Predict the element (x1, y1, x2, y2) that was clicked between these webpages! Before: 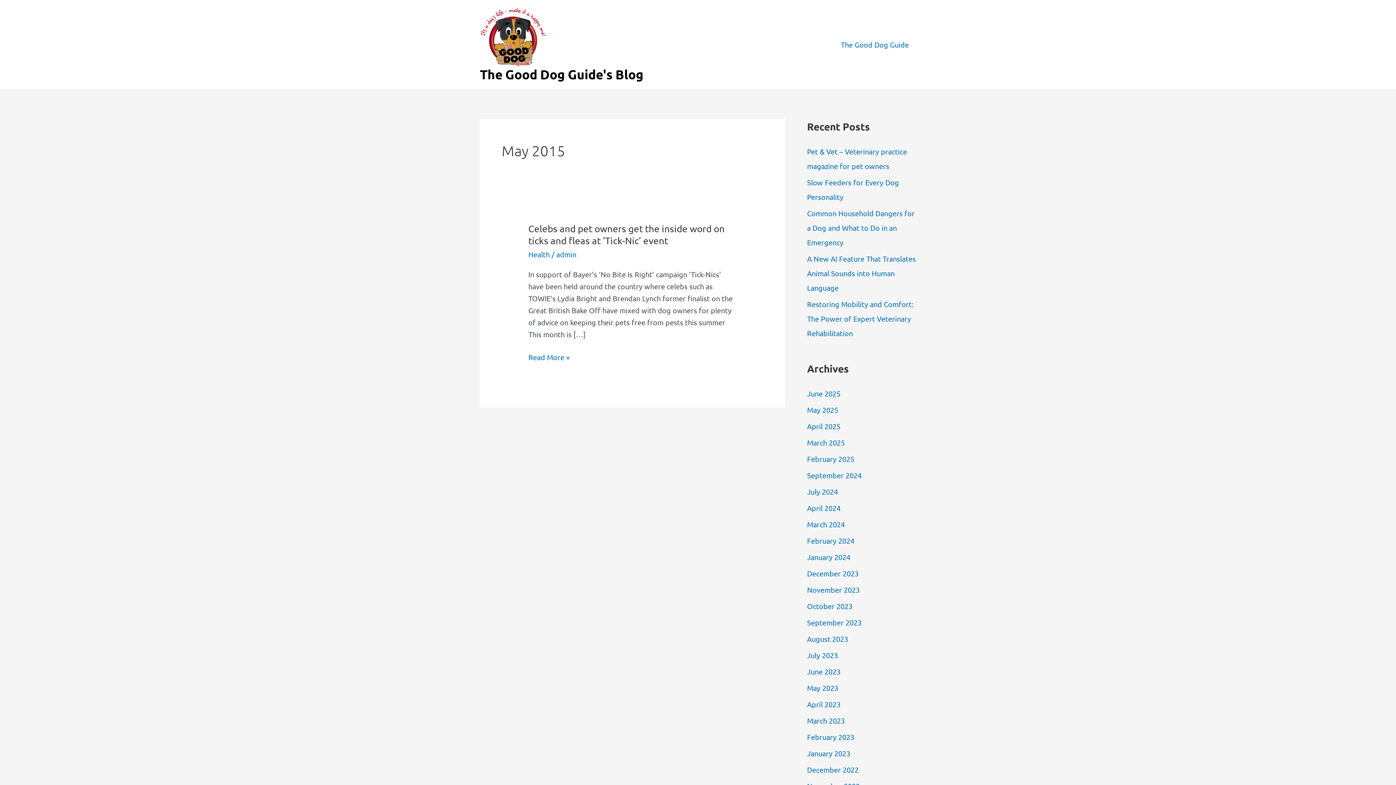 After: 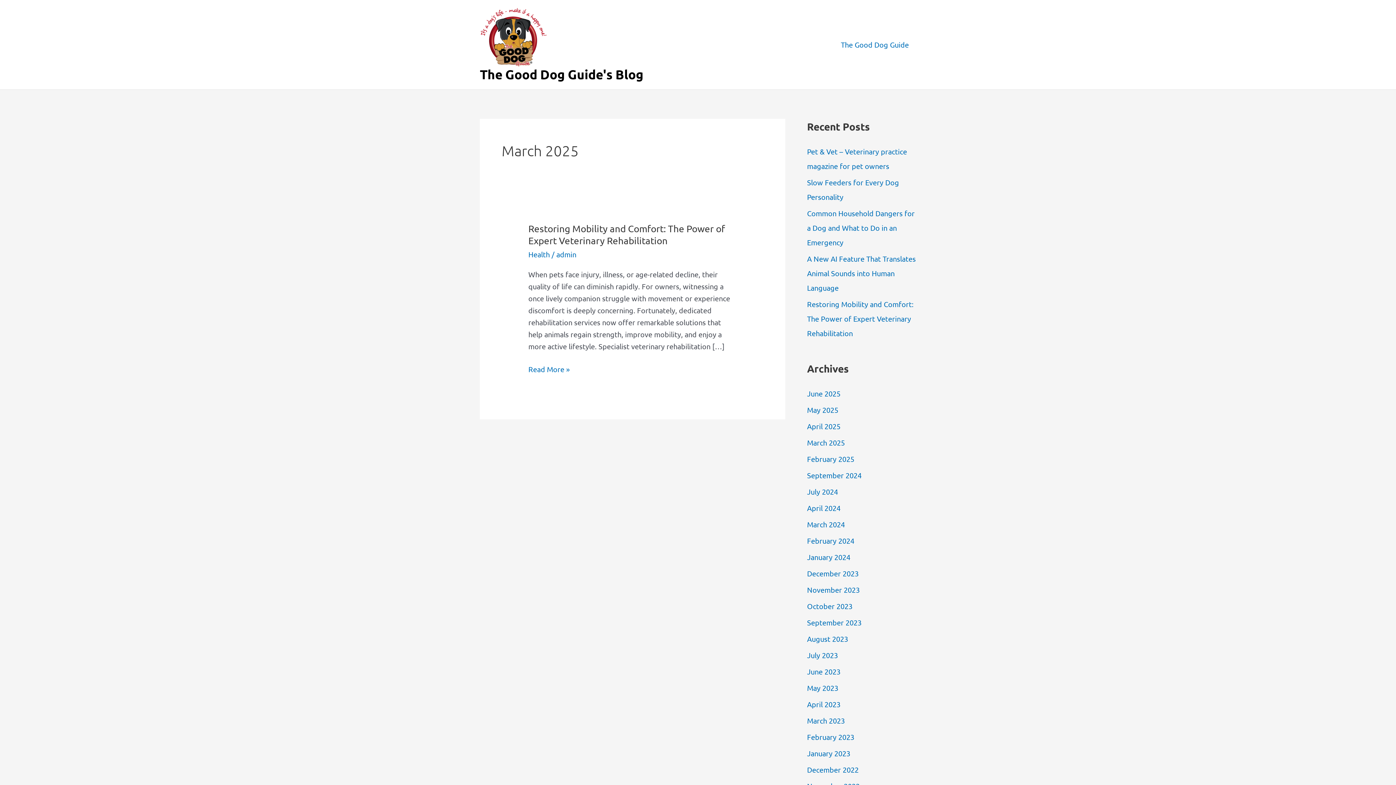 Action: bbox: (807, 438, 845, 447) label: March 2025